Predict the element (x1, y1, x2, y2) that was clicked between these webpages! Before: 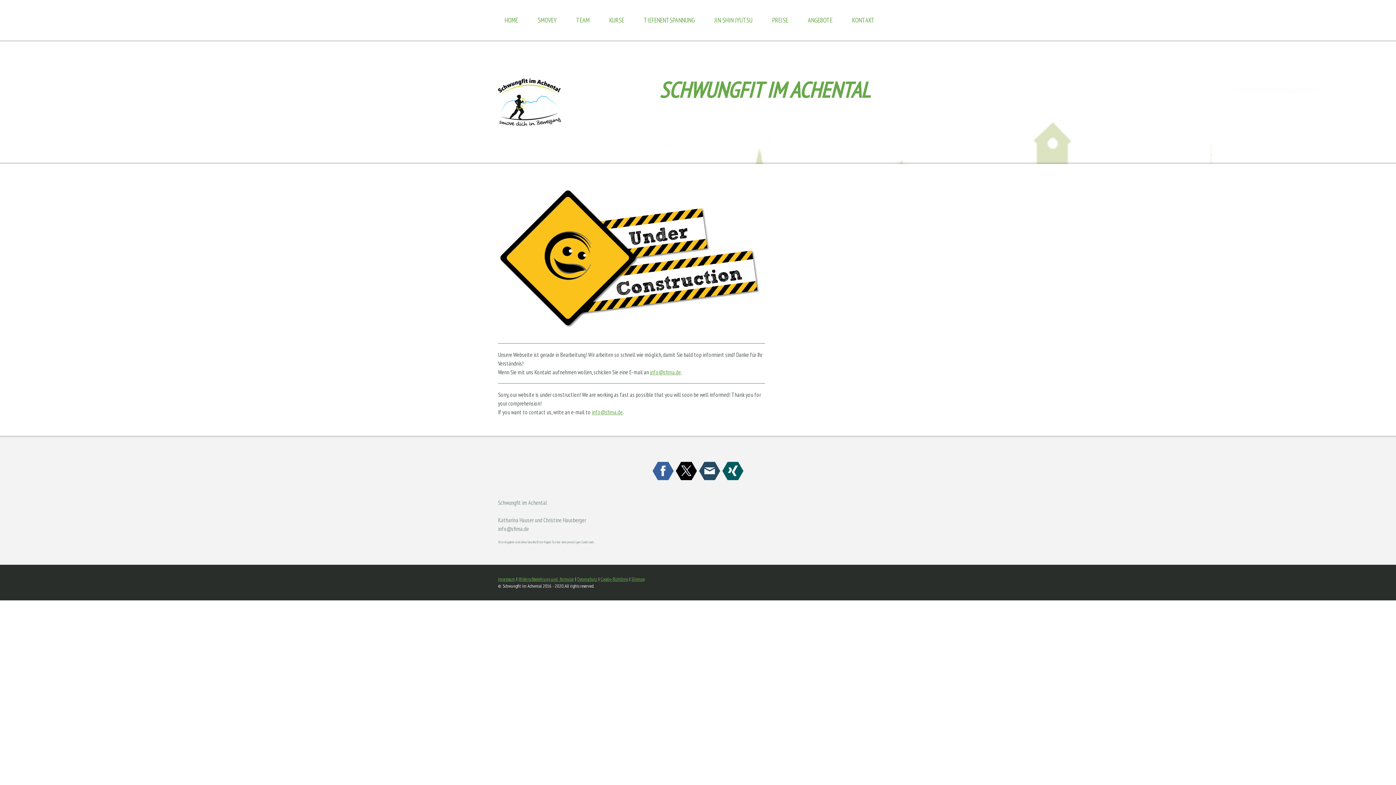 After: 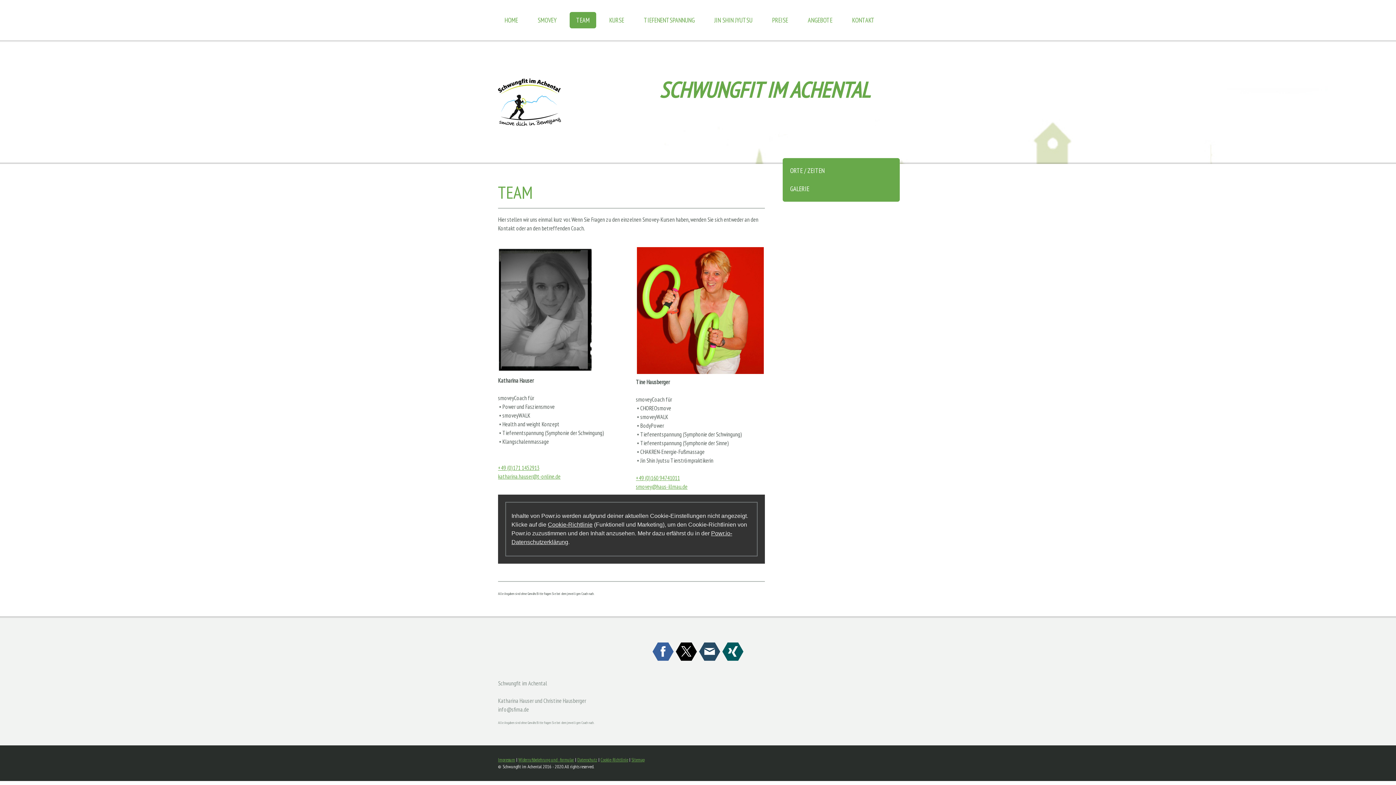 Action: label: TEAM bbox: (569, 12, 596, 28)